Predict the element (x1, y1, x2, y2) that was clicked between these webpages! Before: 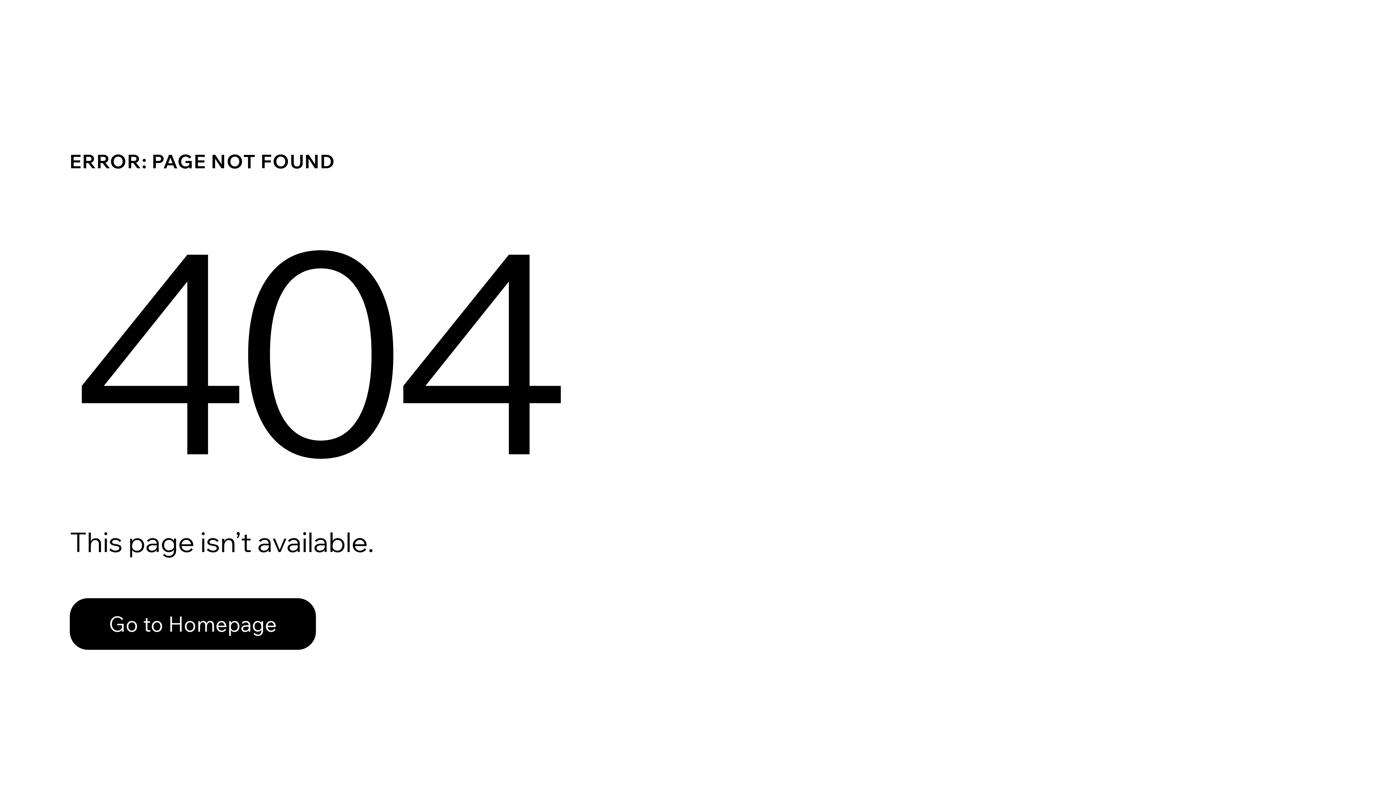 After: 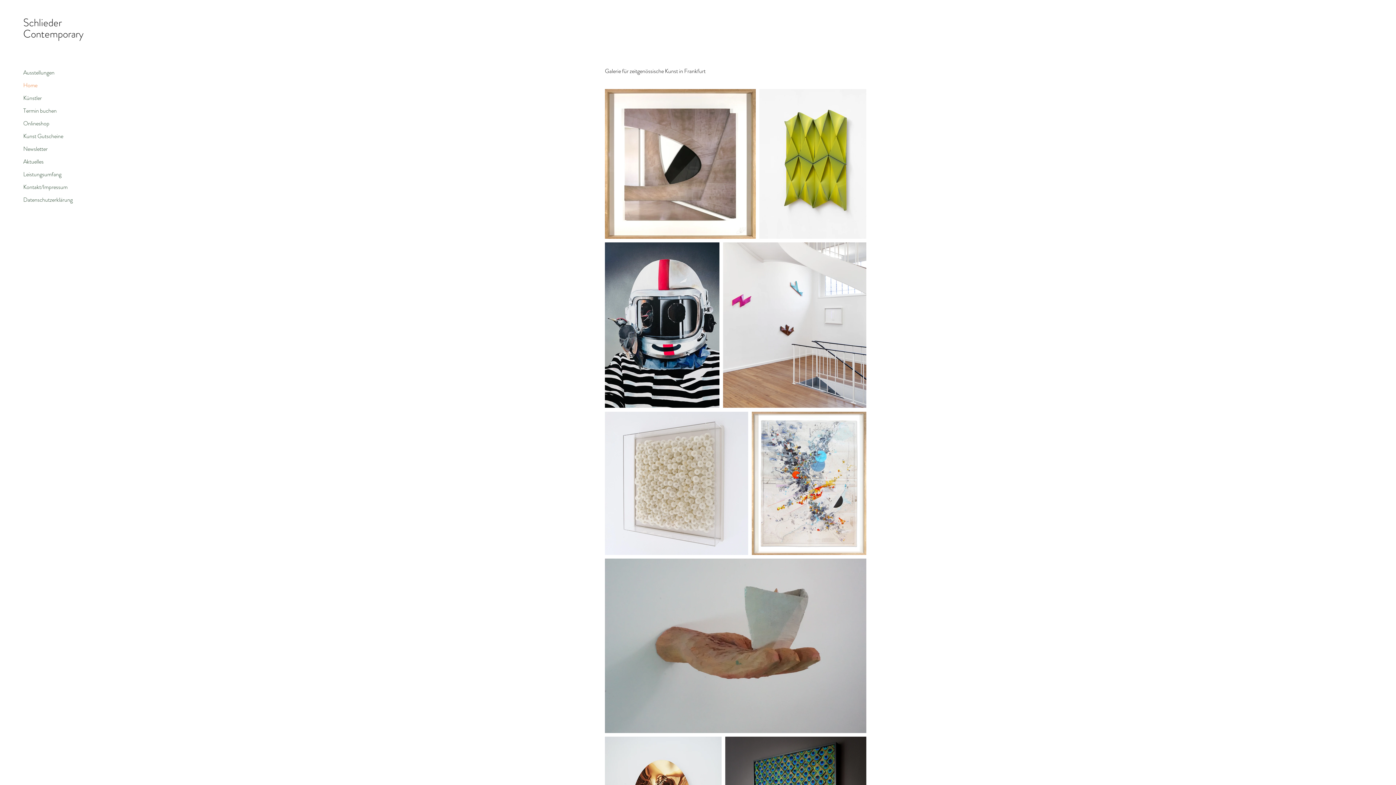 Action: bbox: (69, 582, 768, 659) label: Go to Homepage